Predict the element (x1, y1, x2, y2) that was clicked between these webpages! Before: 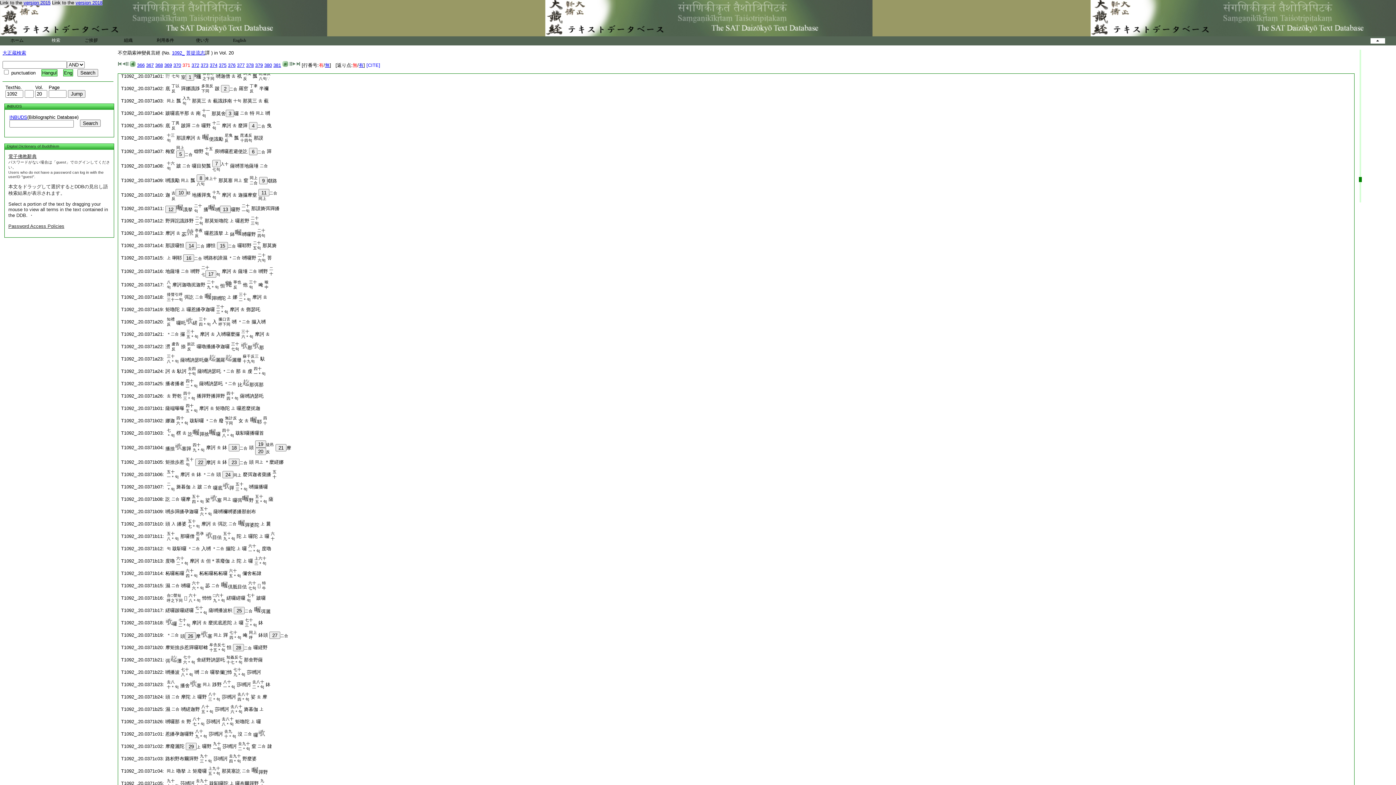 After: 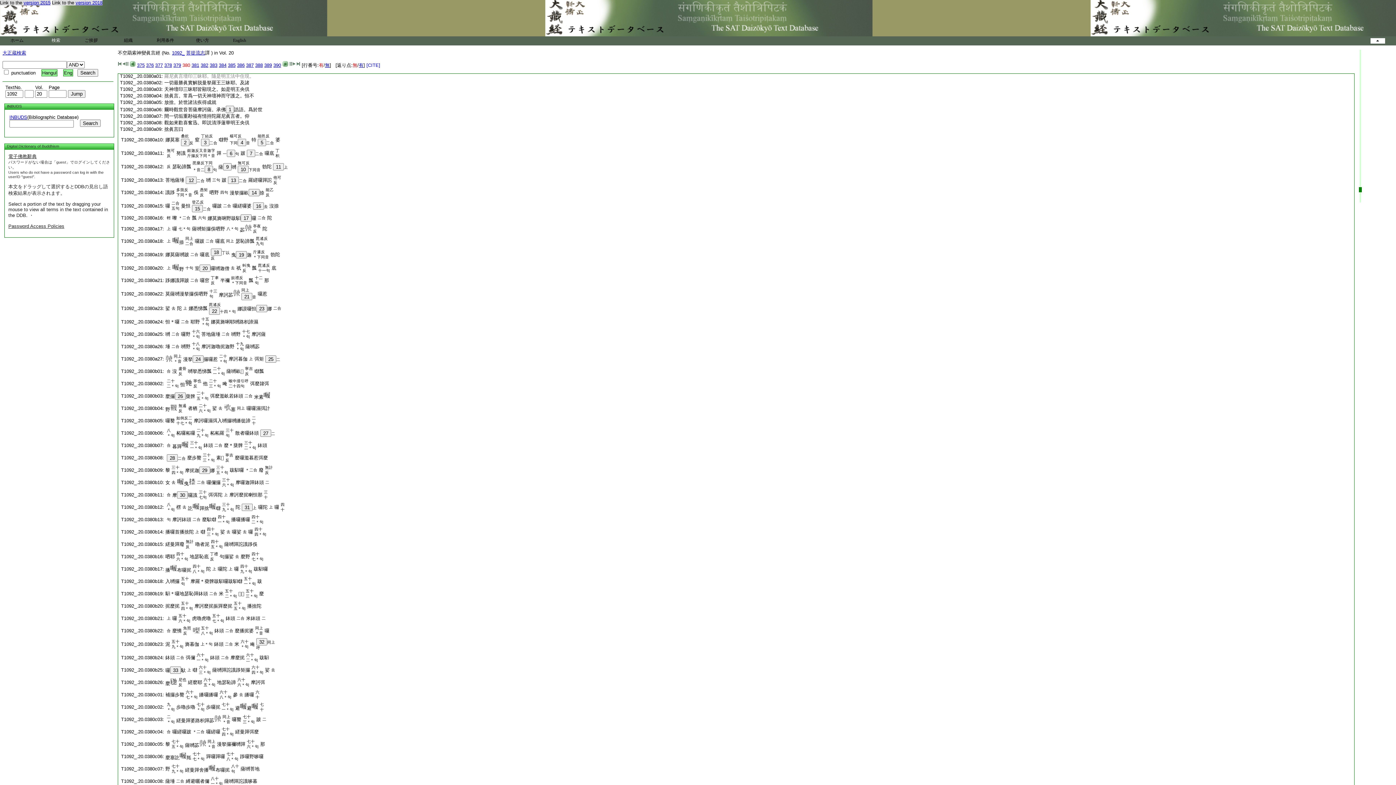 Action: label: 380 bbox: (264, 62, 272, 68)